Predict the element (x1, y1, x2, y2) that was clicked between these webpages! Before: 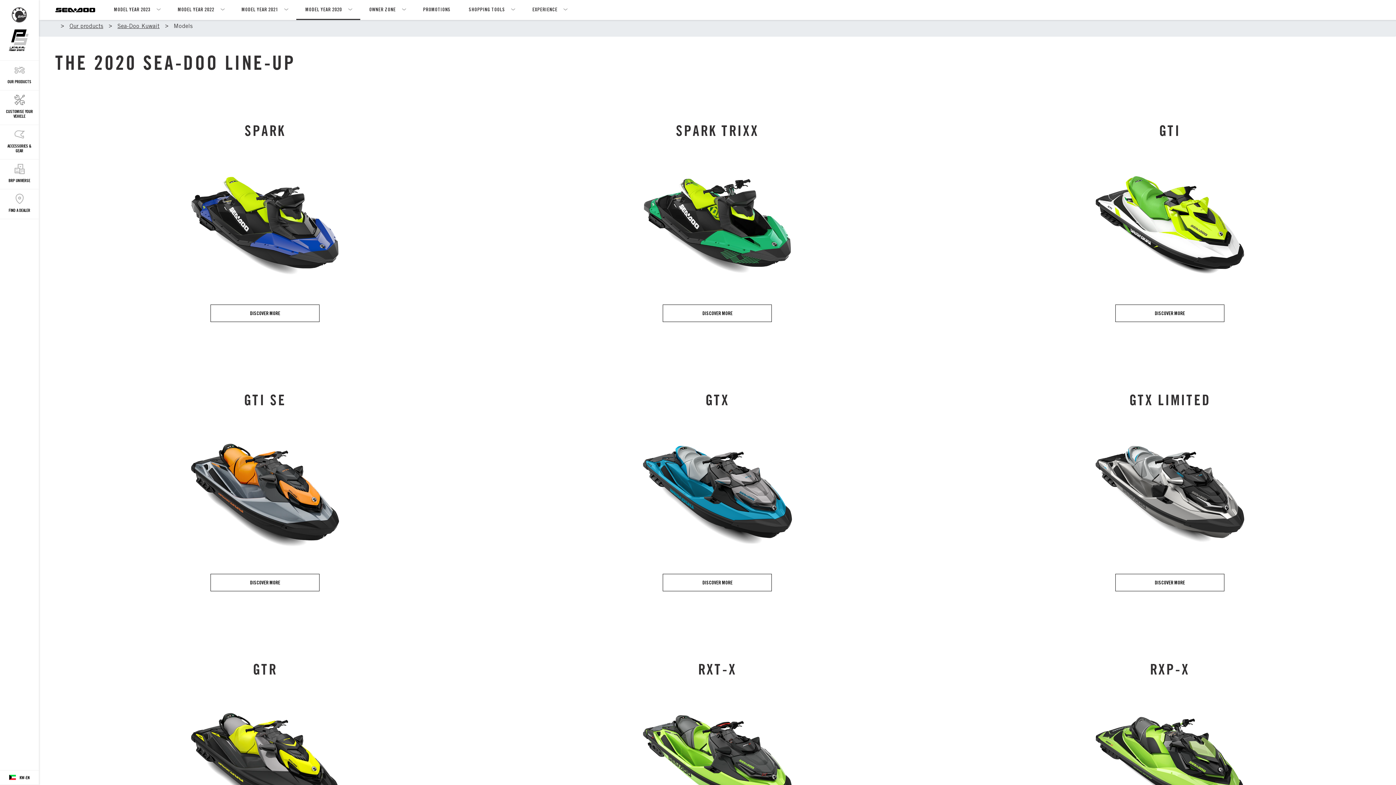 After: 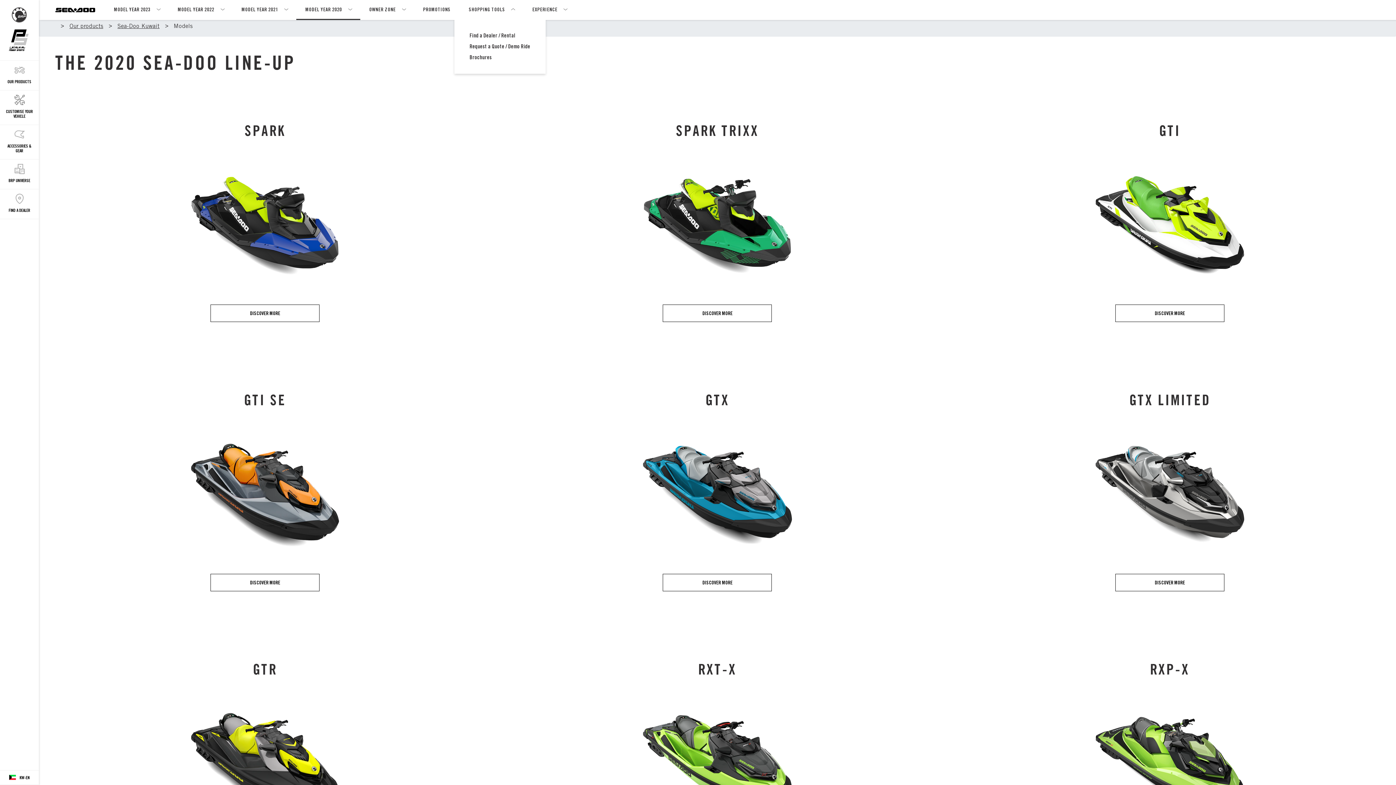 Action: label: SHOPPING TOOLS bbox: (459, 0, 523, 18)